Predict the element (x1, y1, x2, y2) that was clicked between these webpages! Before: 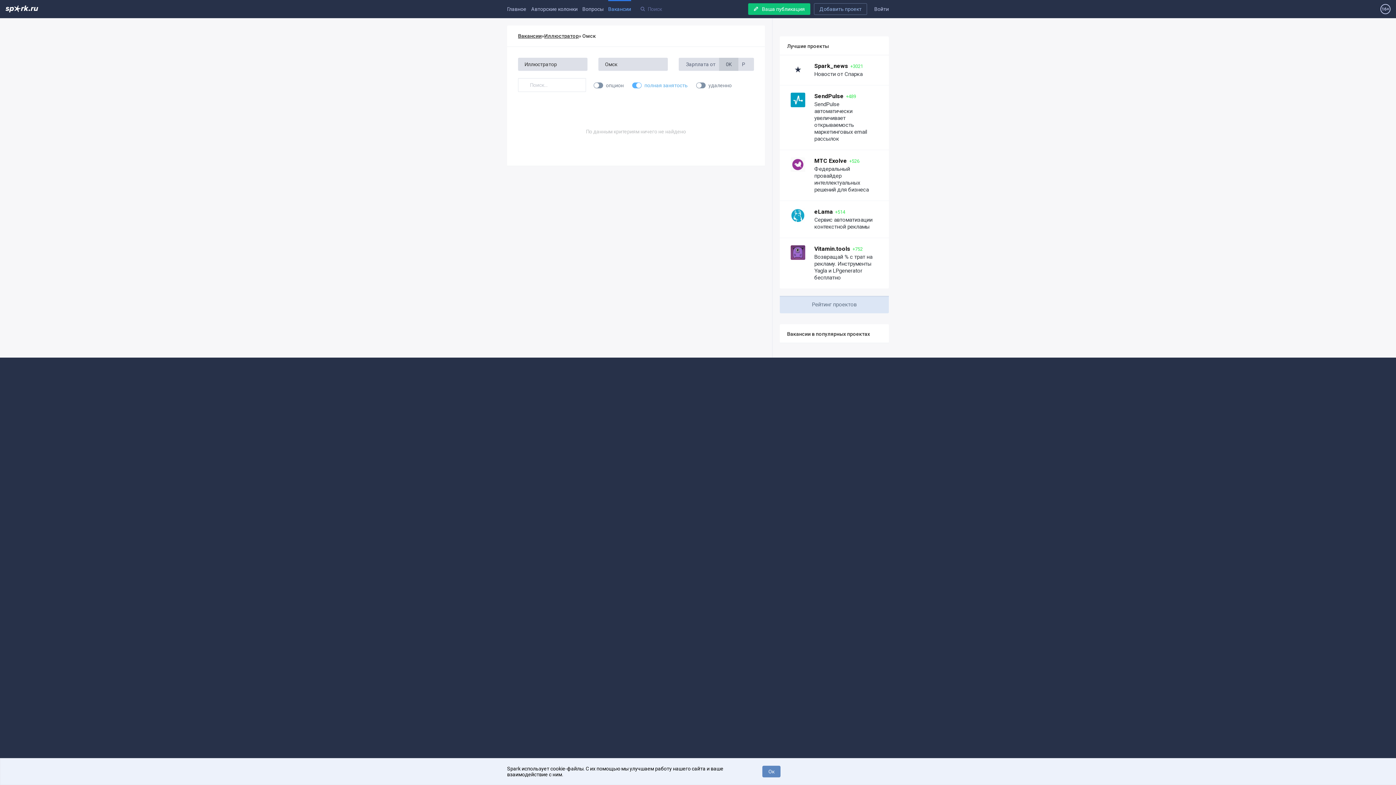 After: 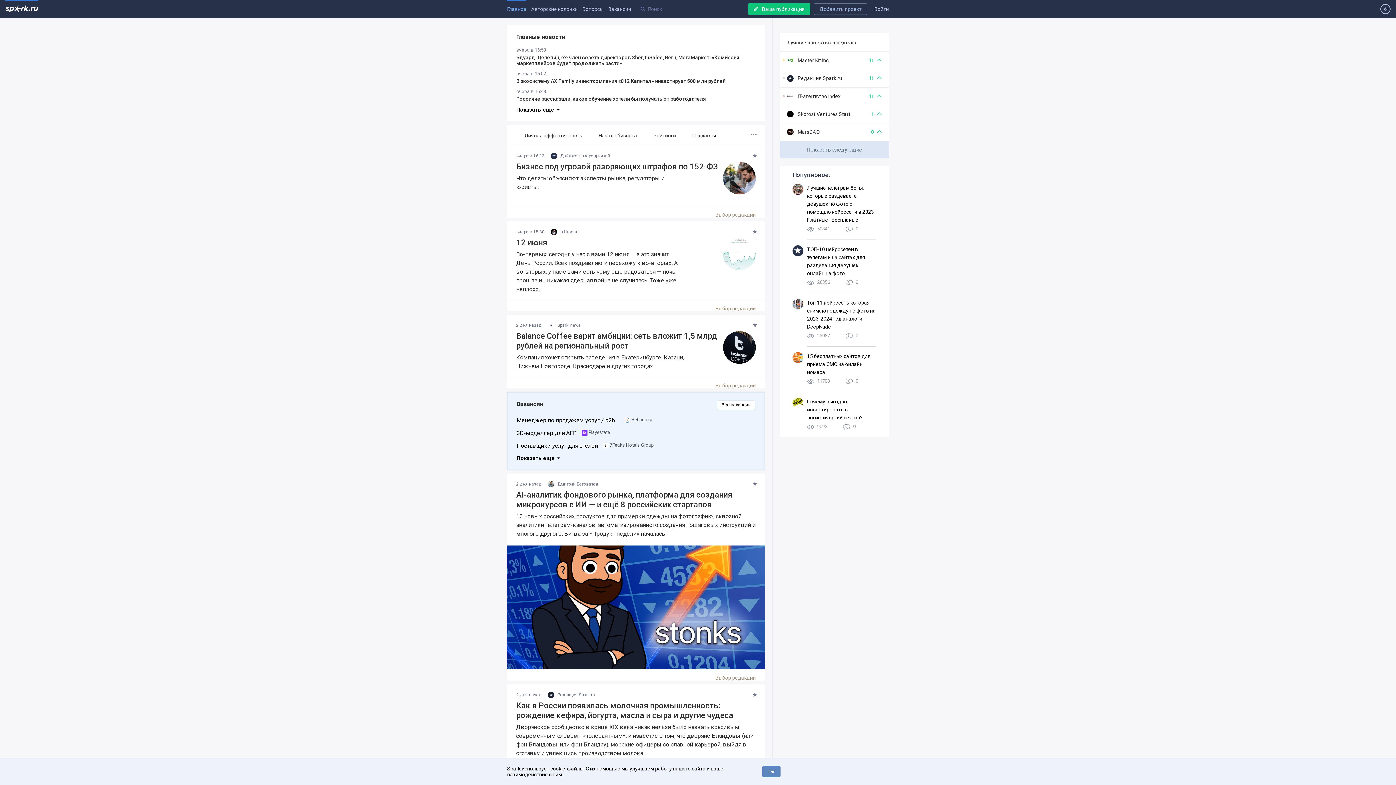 Action: bbox: (5, 0, 38, 18)